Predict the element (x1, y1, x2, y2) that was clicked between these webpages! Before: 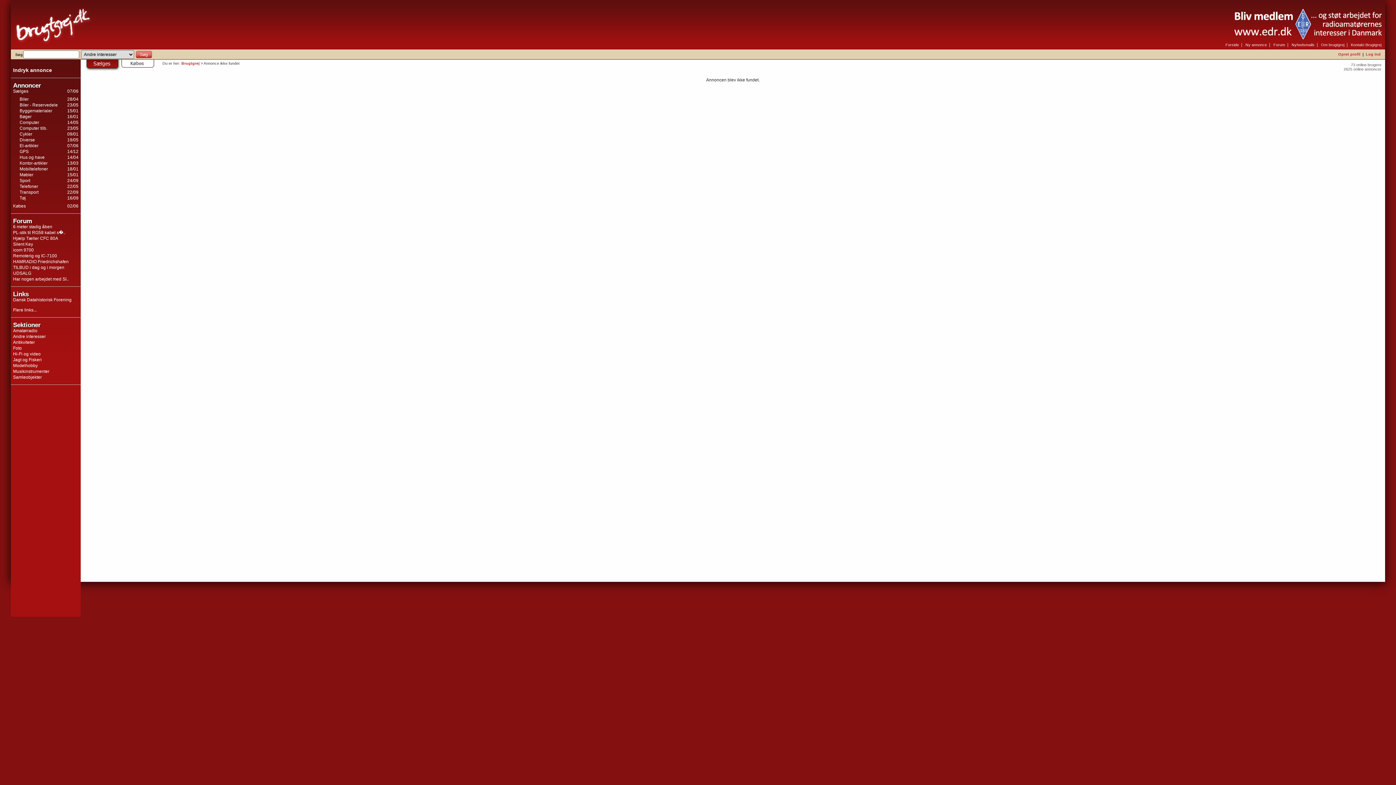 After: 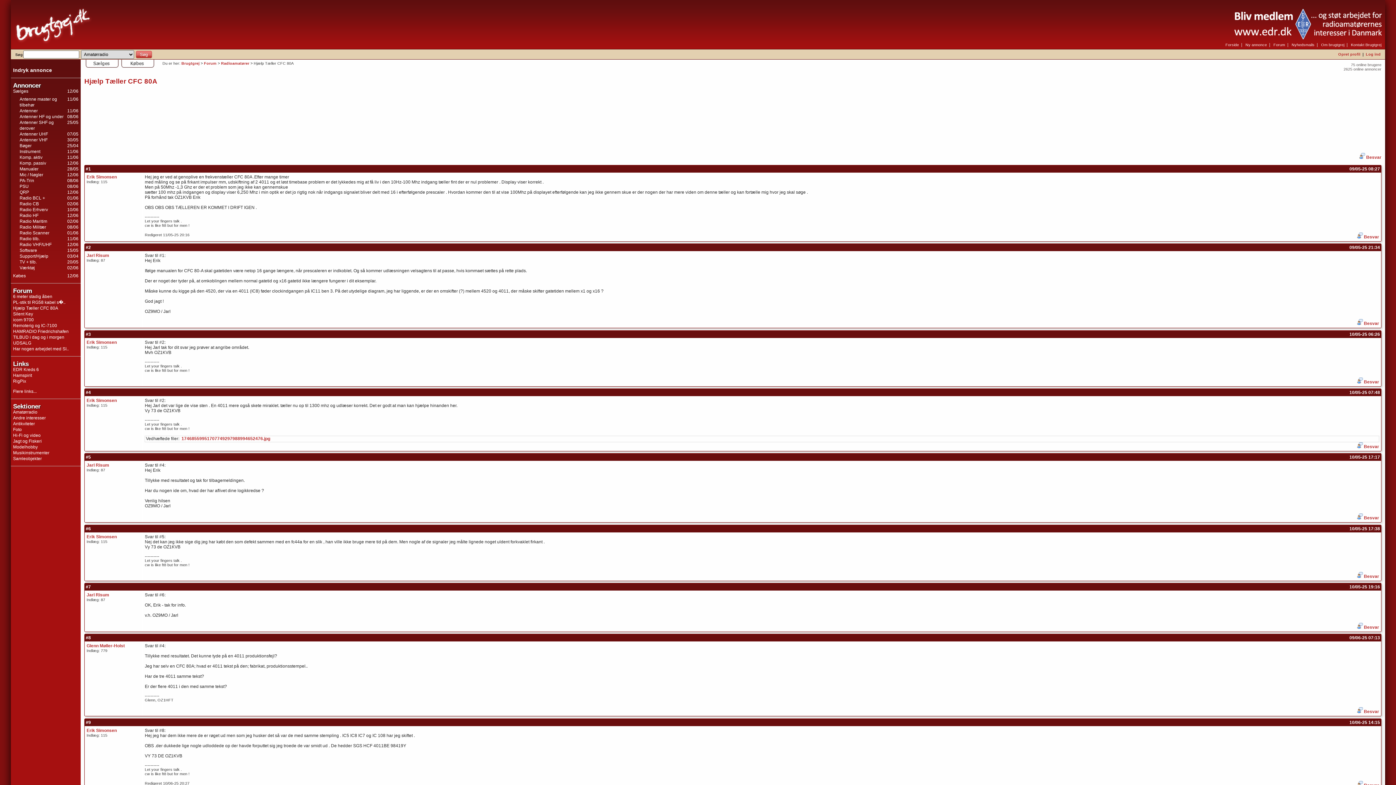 Action: bbox: (13, 236, 58, 241) label: Hjælp Tæller CFC 80A